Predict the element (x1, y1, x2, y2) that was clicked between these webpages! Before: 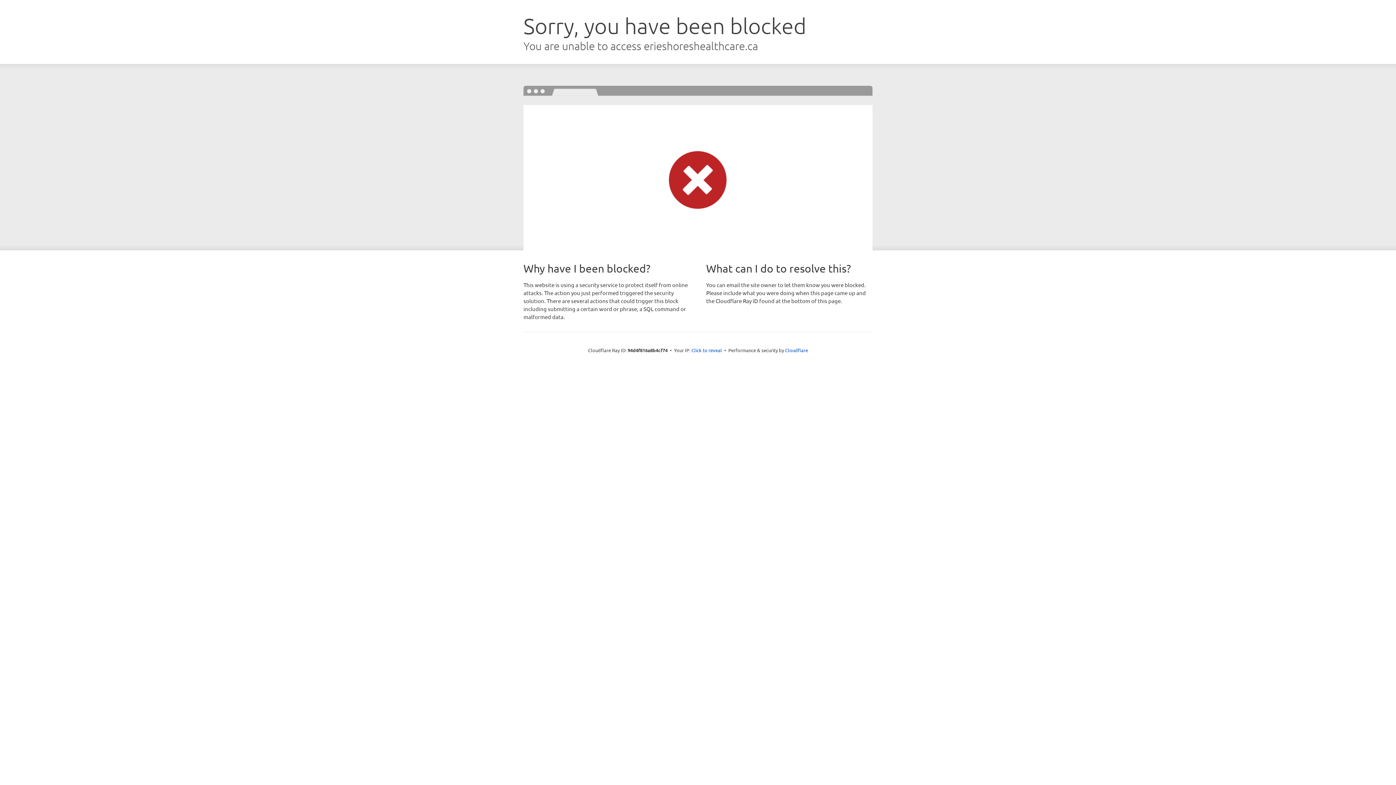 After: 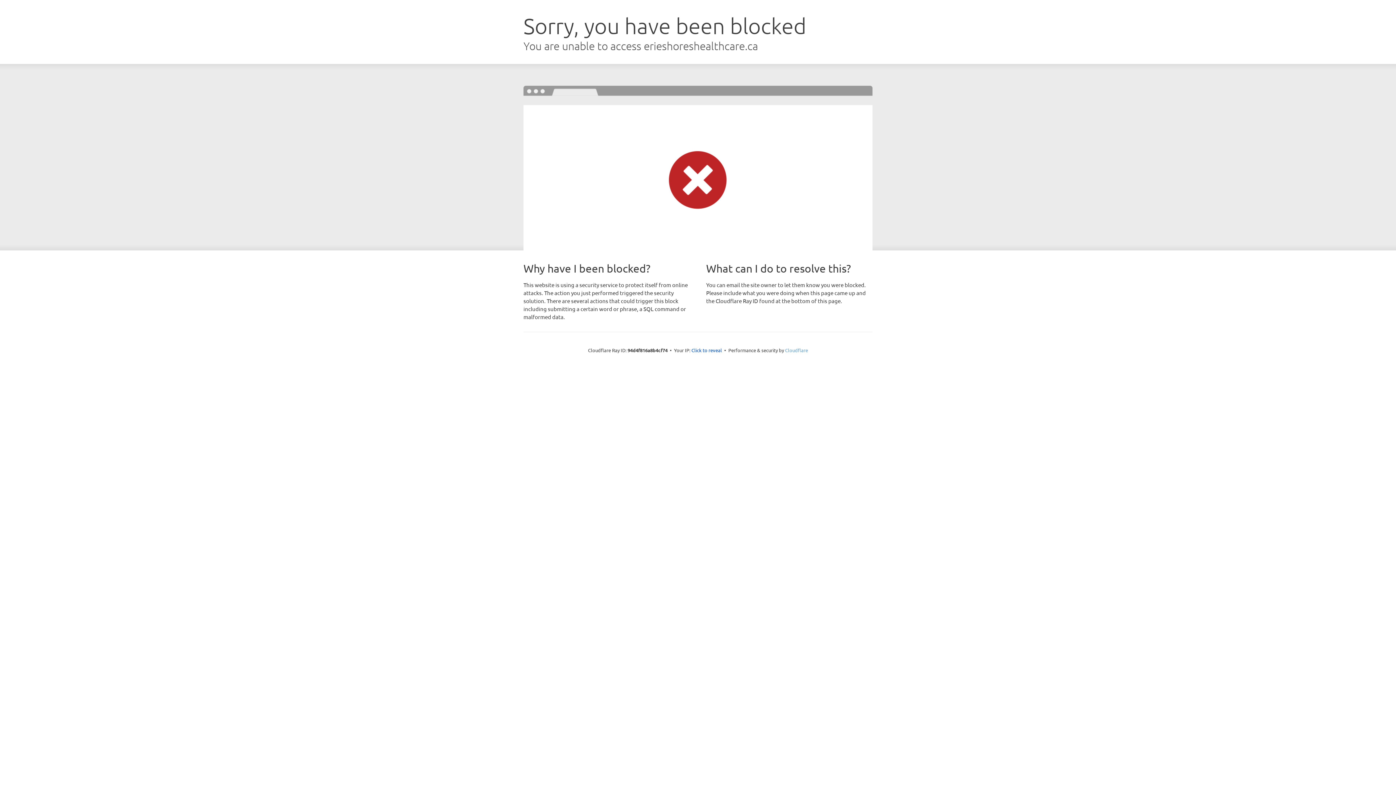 Action: label: Cloudflare bbox: (785, 347, 808, 353)